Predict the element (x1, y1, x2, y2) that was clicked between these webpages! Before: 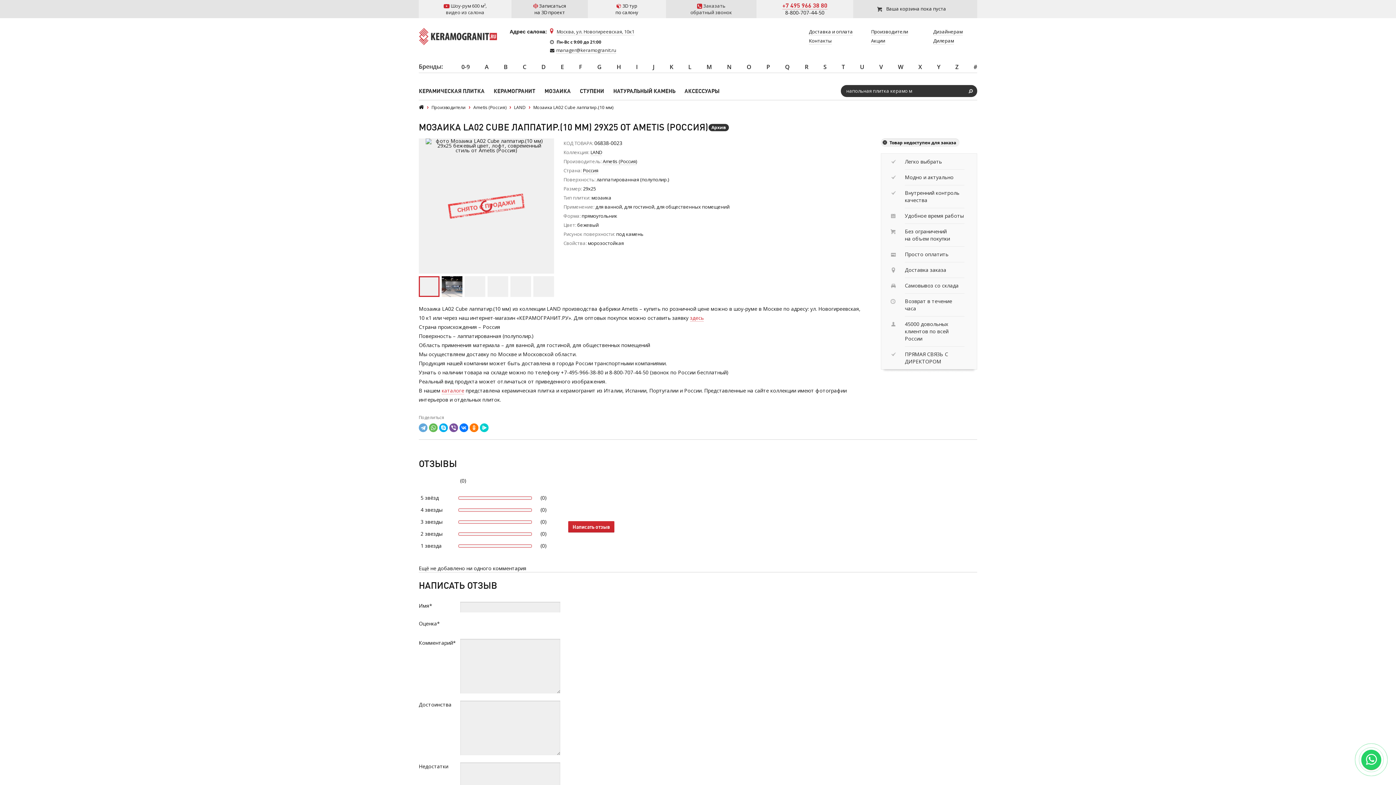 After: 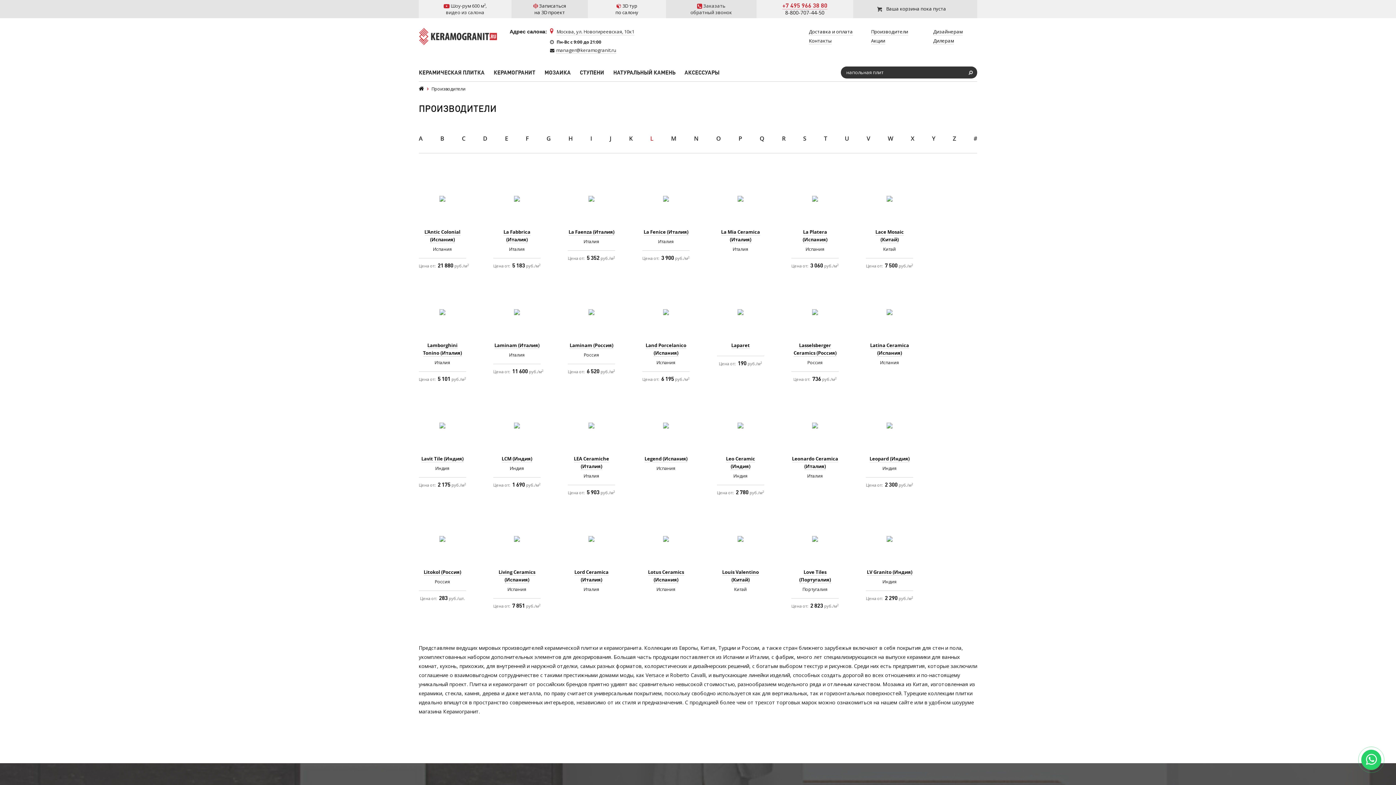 Action: bbox: (688, 61, 691, 72) label: L